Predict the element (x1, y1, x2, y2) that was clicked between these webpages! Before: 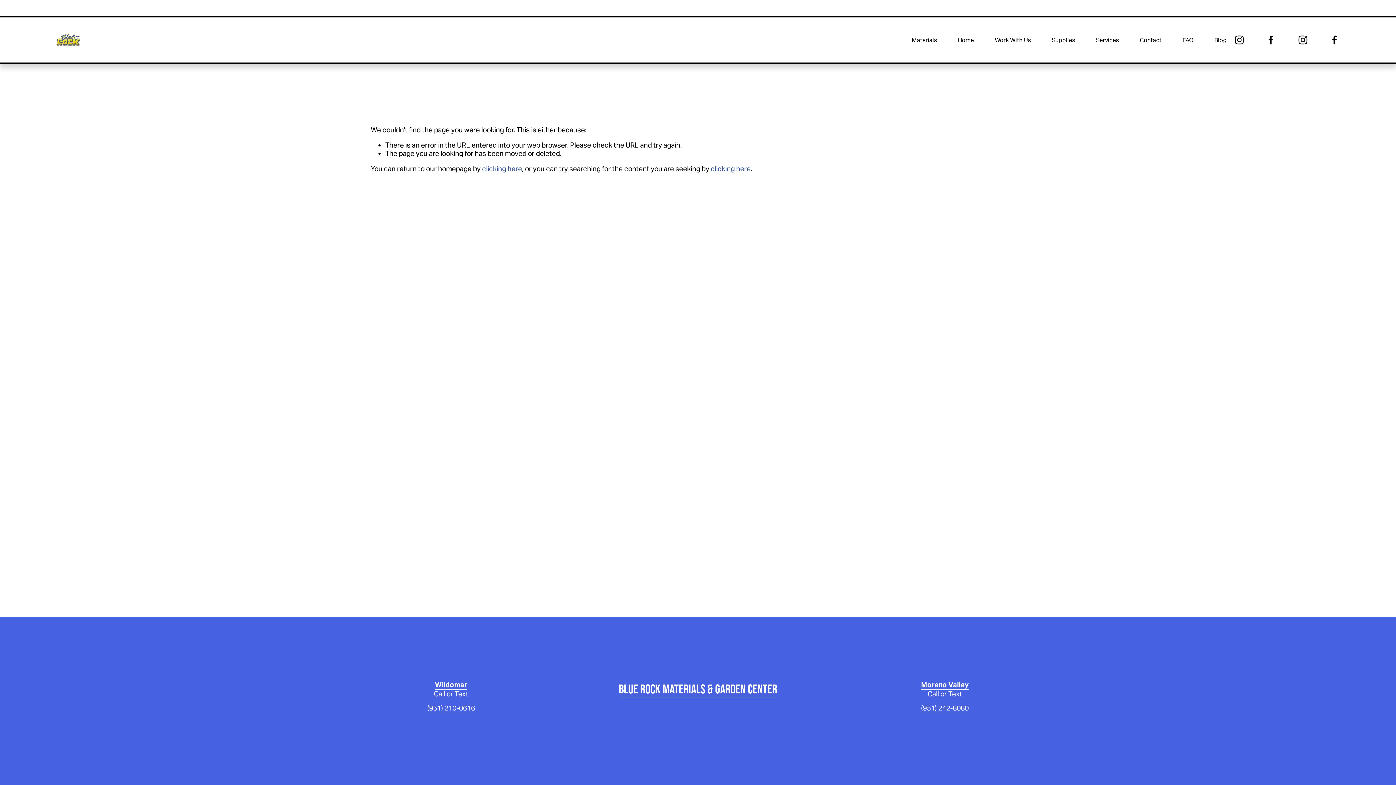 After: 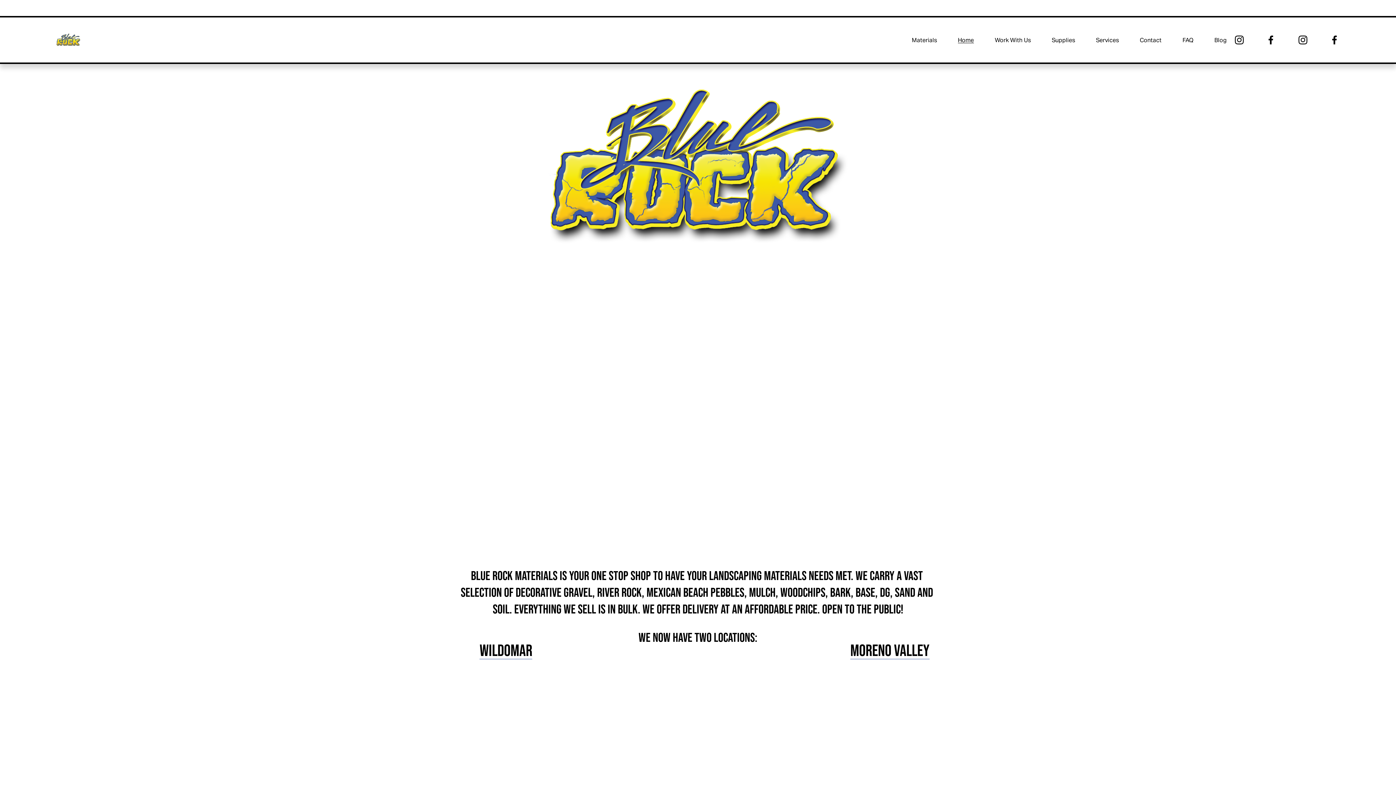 Action: bbox: (55, 32, 81, 47)